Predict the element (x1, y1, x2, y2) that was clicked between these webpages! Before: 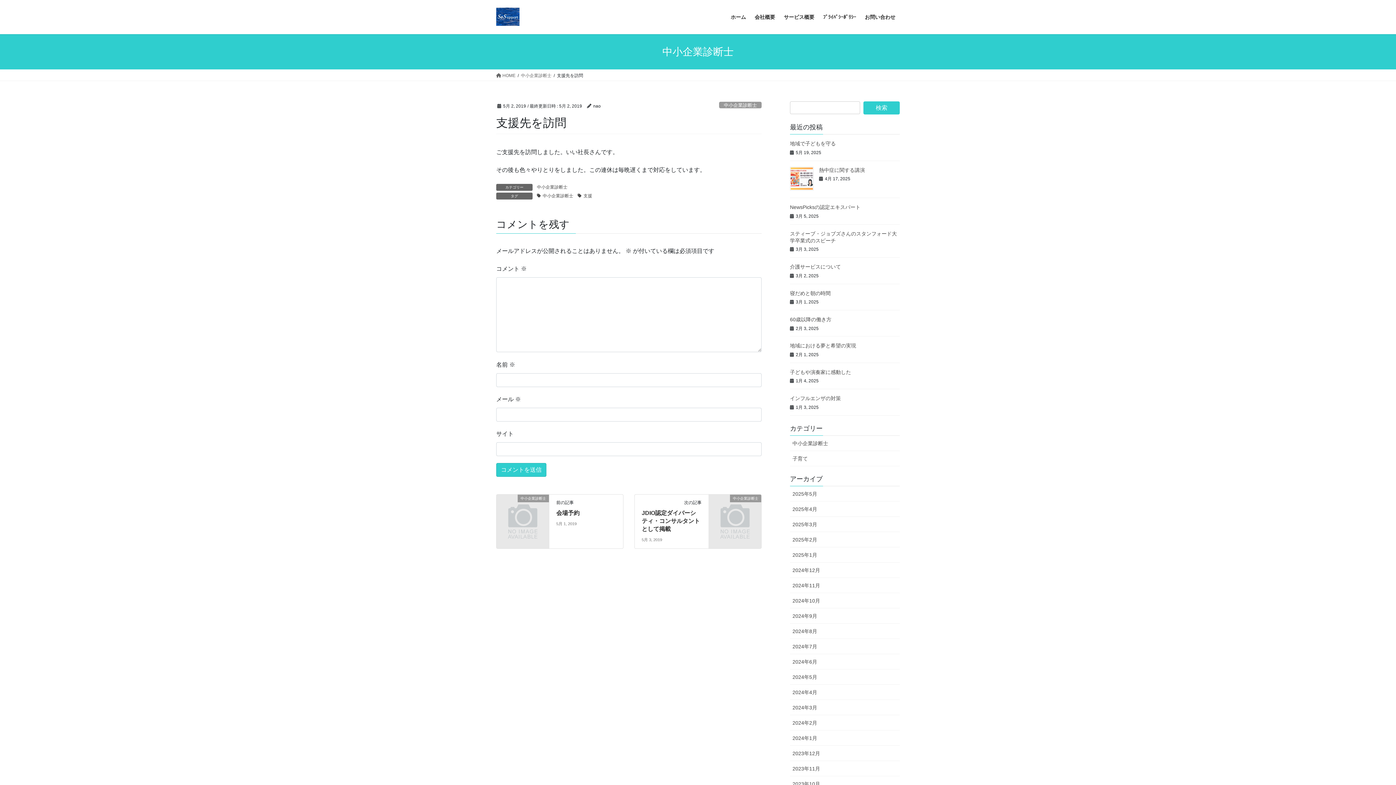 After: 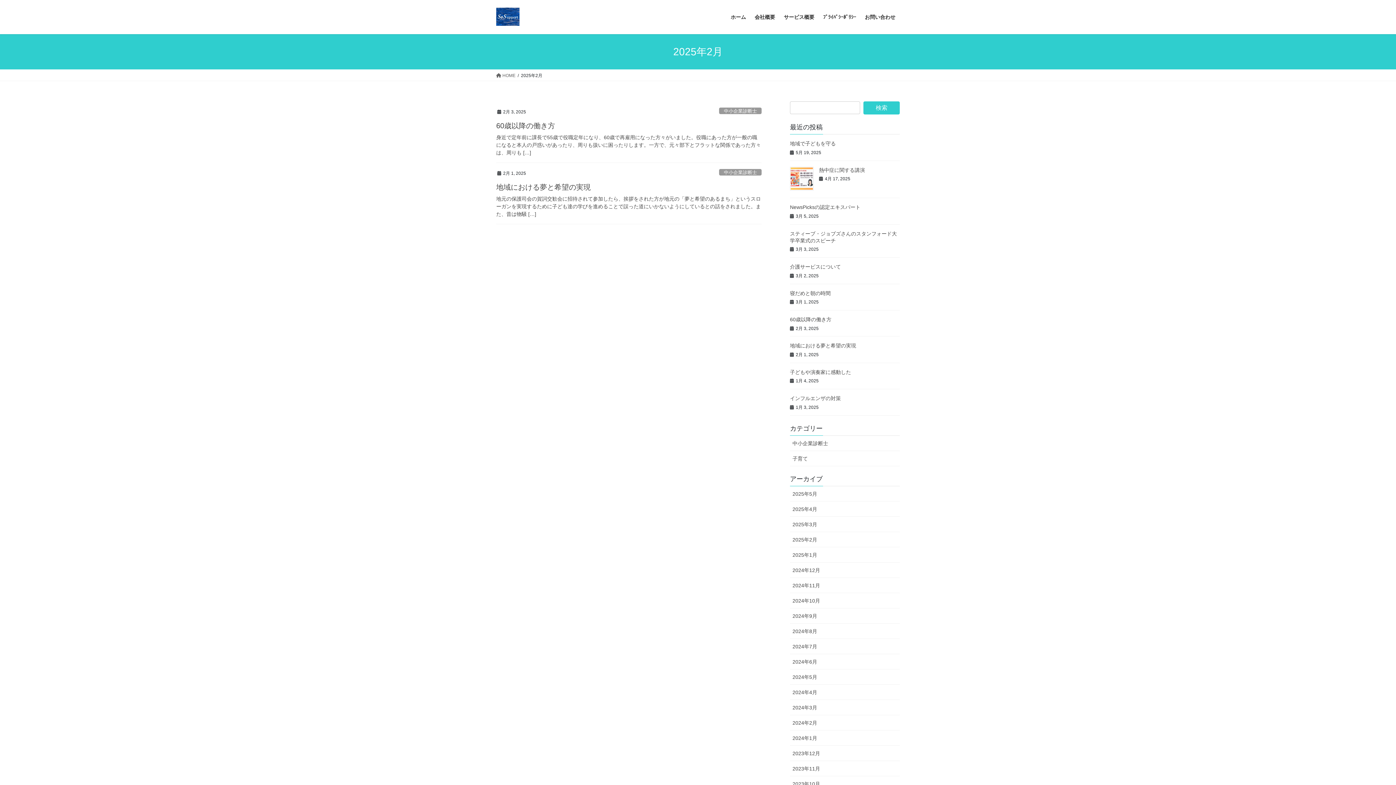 Action: bbox: (790, 532, 900, 547) label: 2025年2月